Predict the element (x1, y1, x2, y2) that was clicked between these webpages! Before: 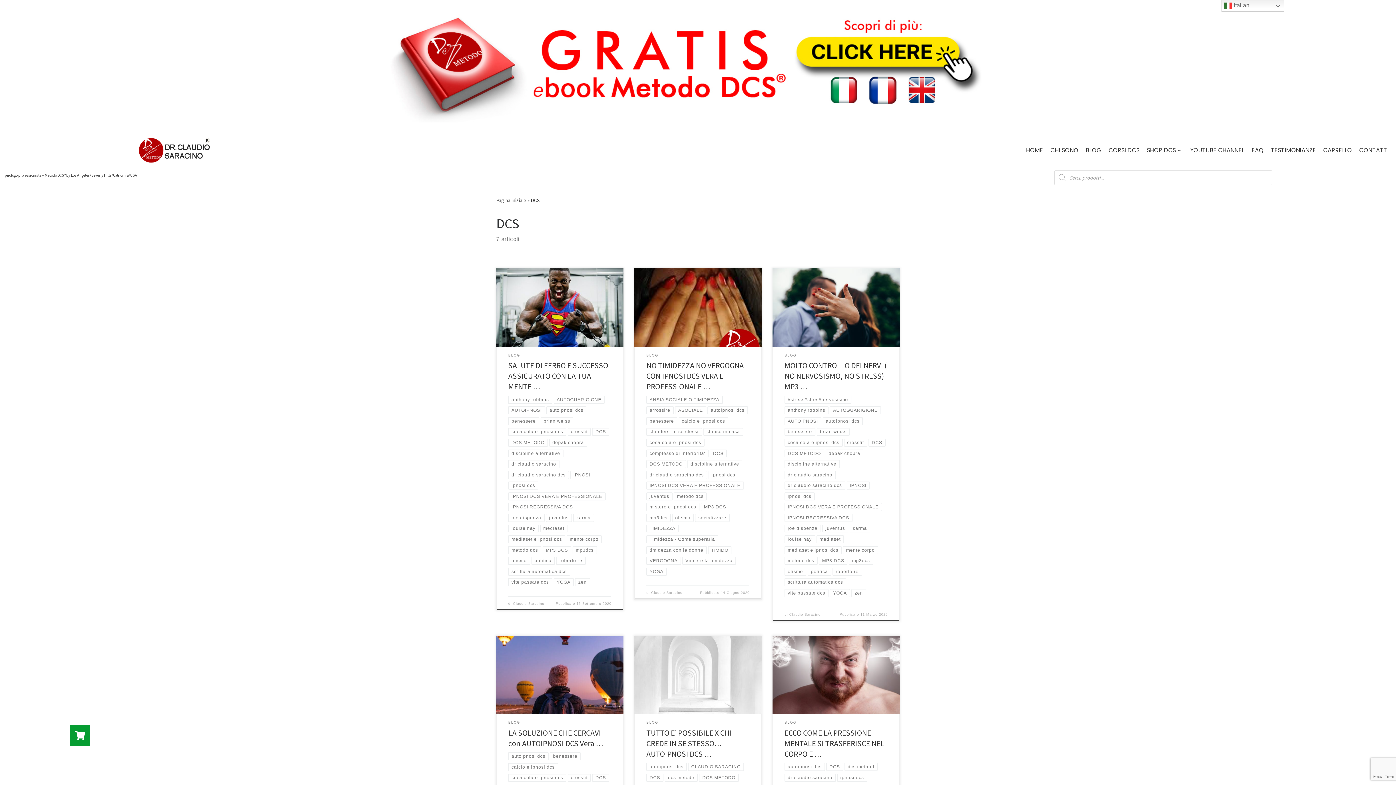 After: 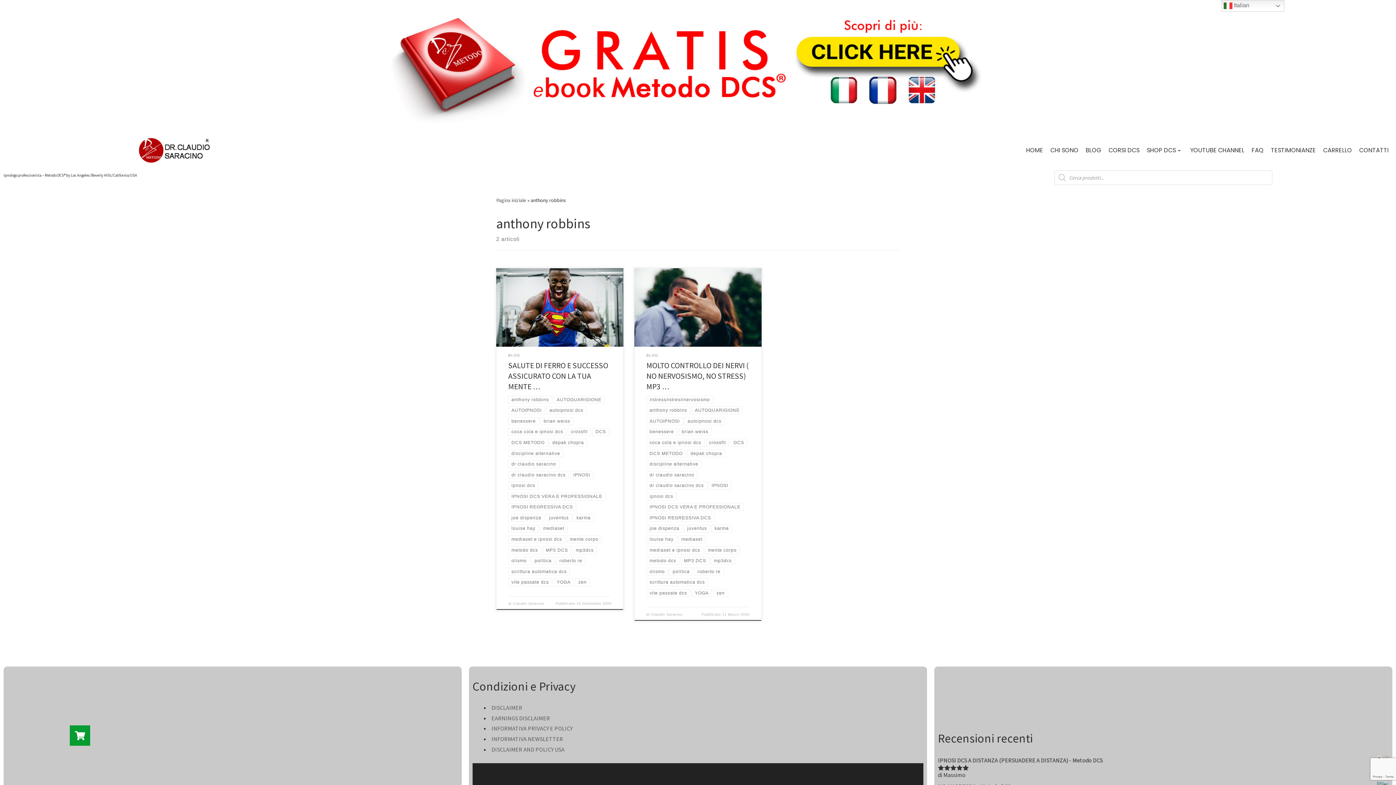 Action: bbox: (508, 395, 552, 403) label: anthony robbins